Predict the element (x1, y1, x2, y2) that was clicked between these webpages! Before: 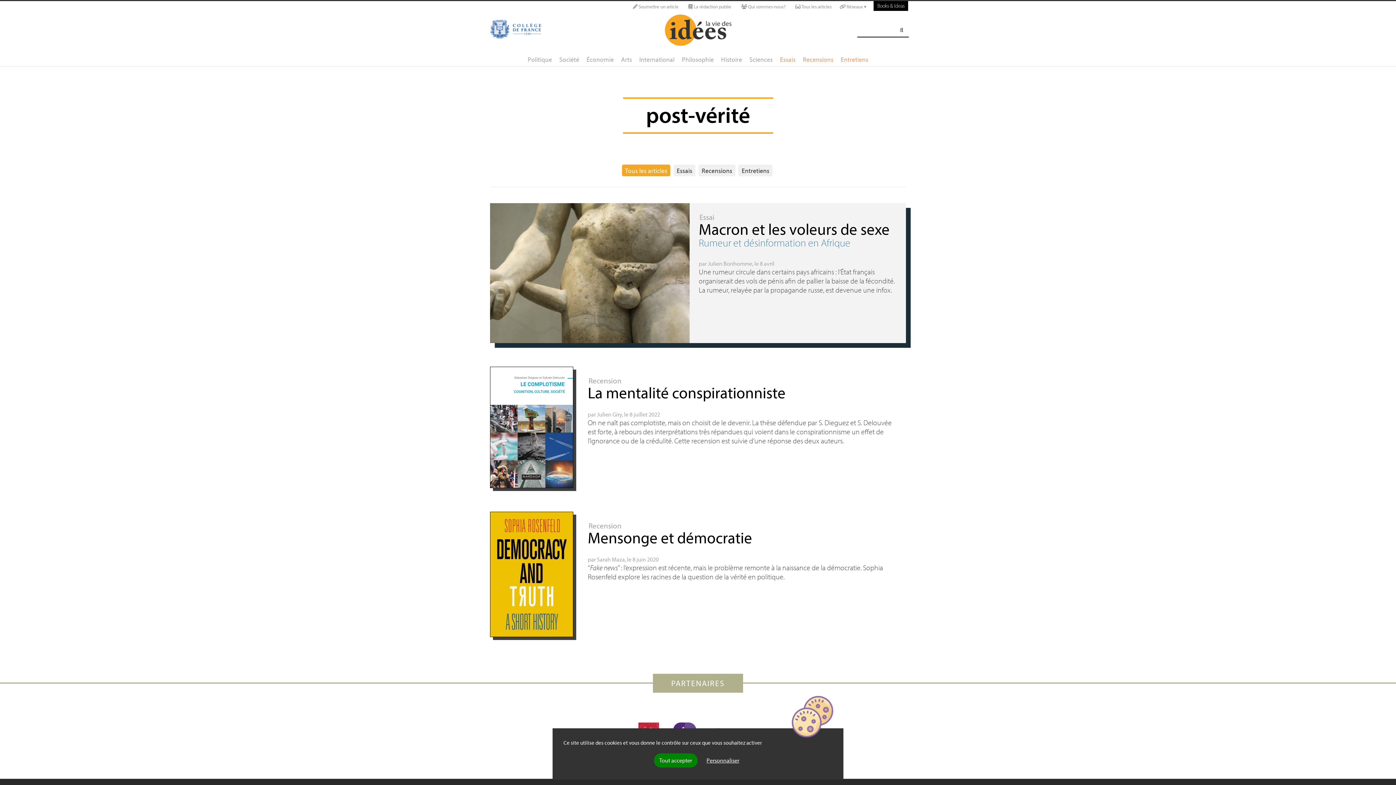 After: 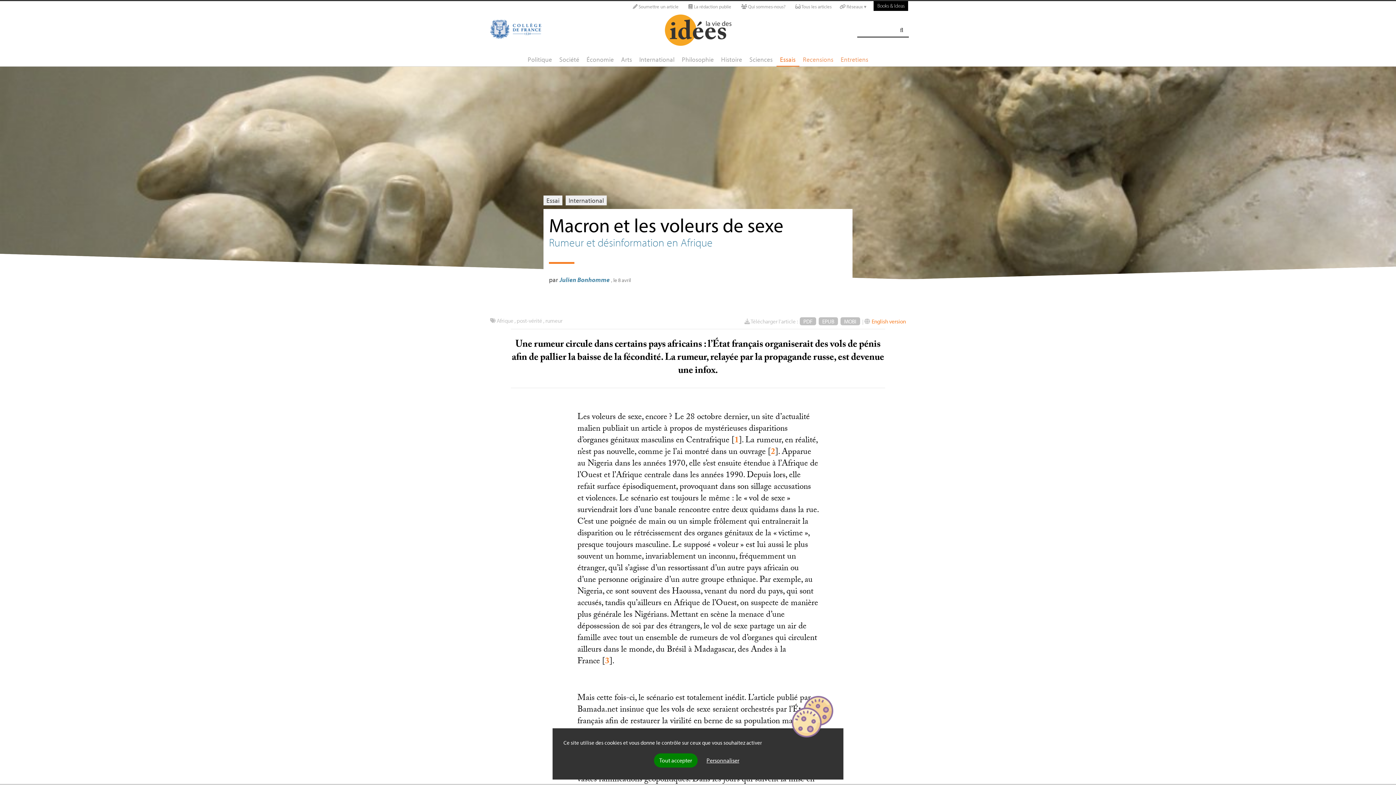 Action: label: Macron et les voleurs de sexe bbox: (698, 218, 889, 238)